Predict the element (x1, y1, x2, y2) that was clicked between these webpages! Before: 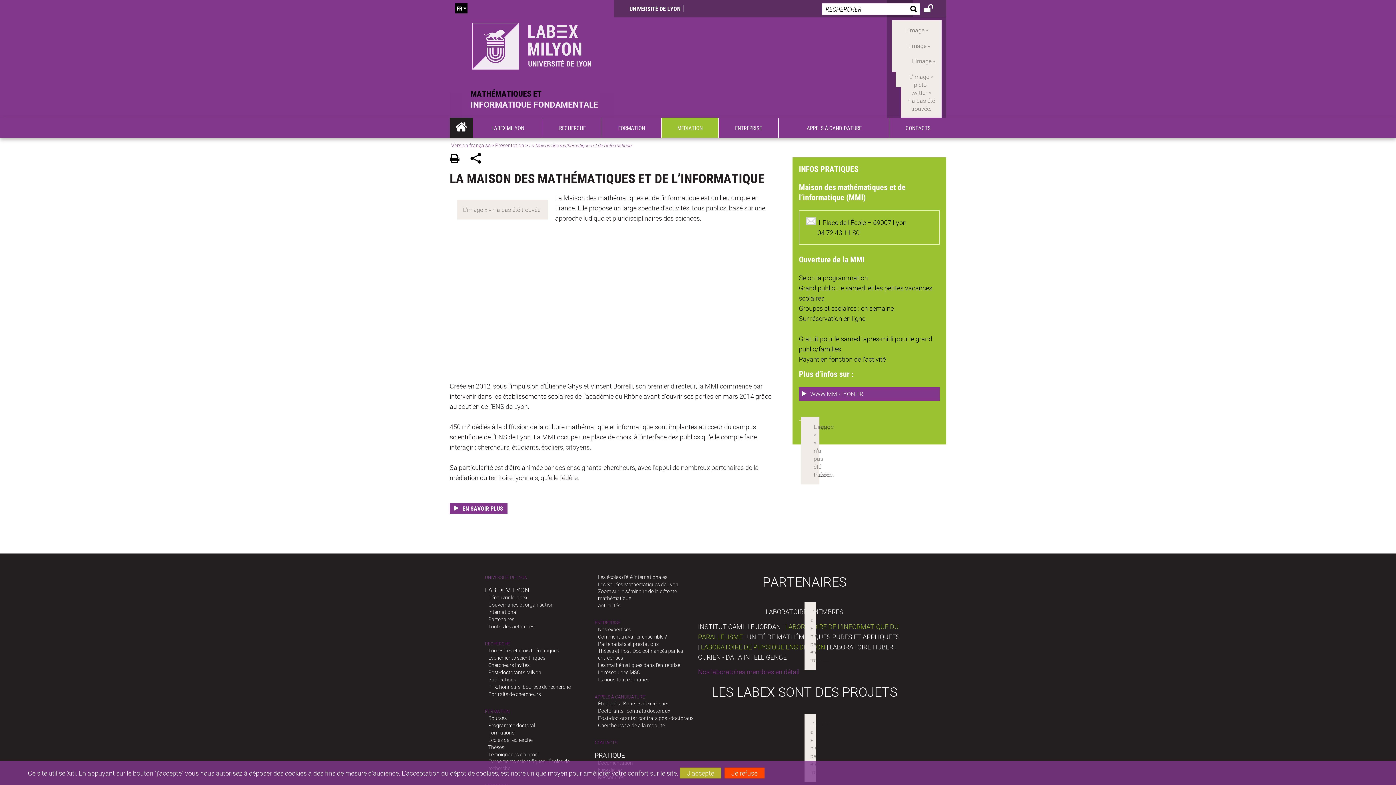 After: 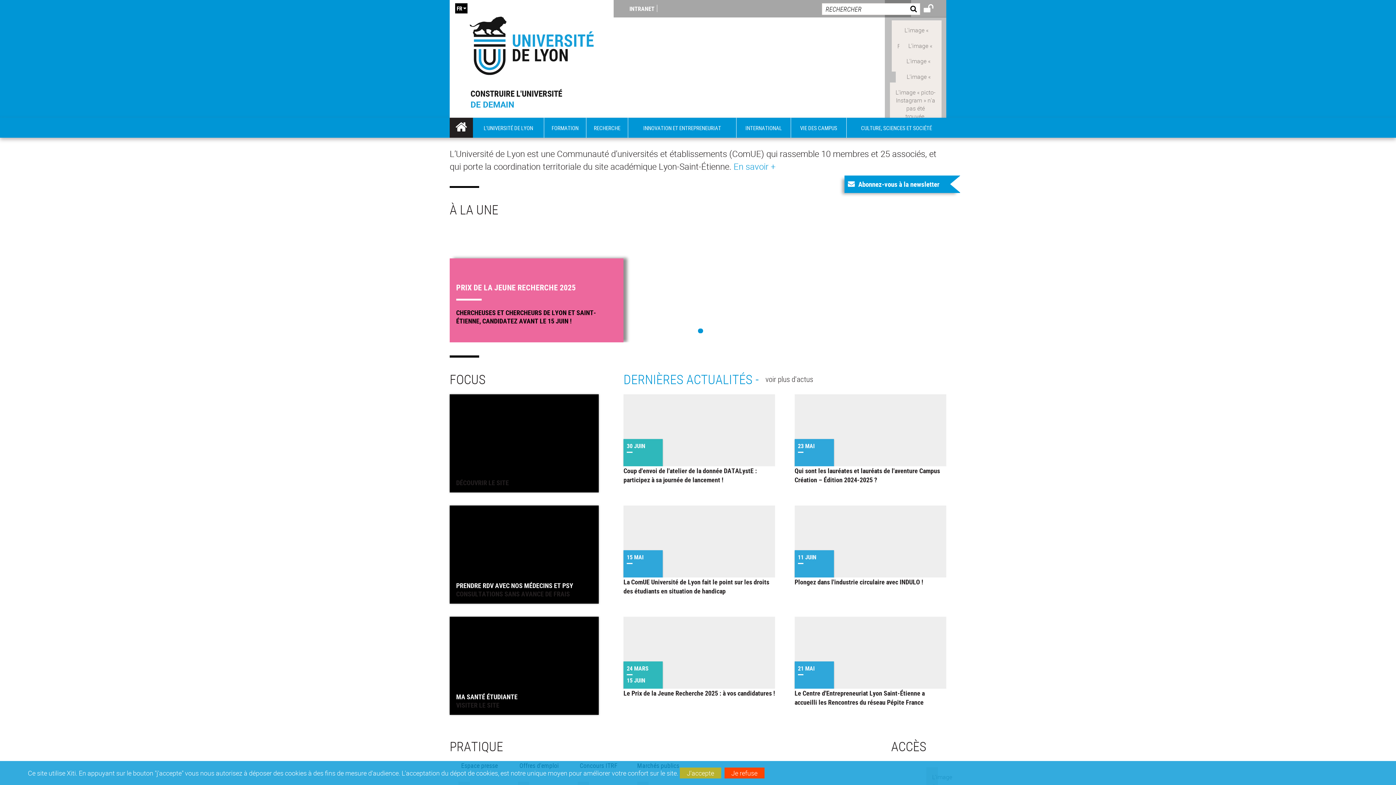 Action: label: UNIVERSITÉ DE LYON bbox: (485, 574, 527, 580)